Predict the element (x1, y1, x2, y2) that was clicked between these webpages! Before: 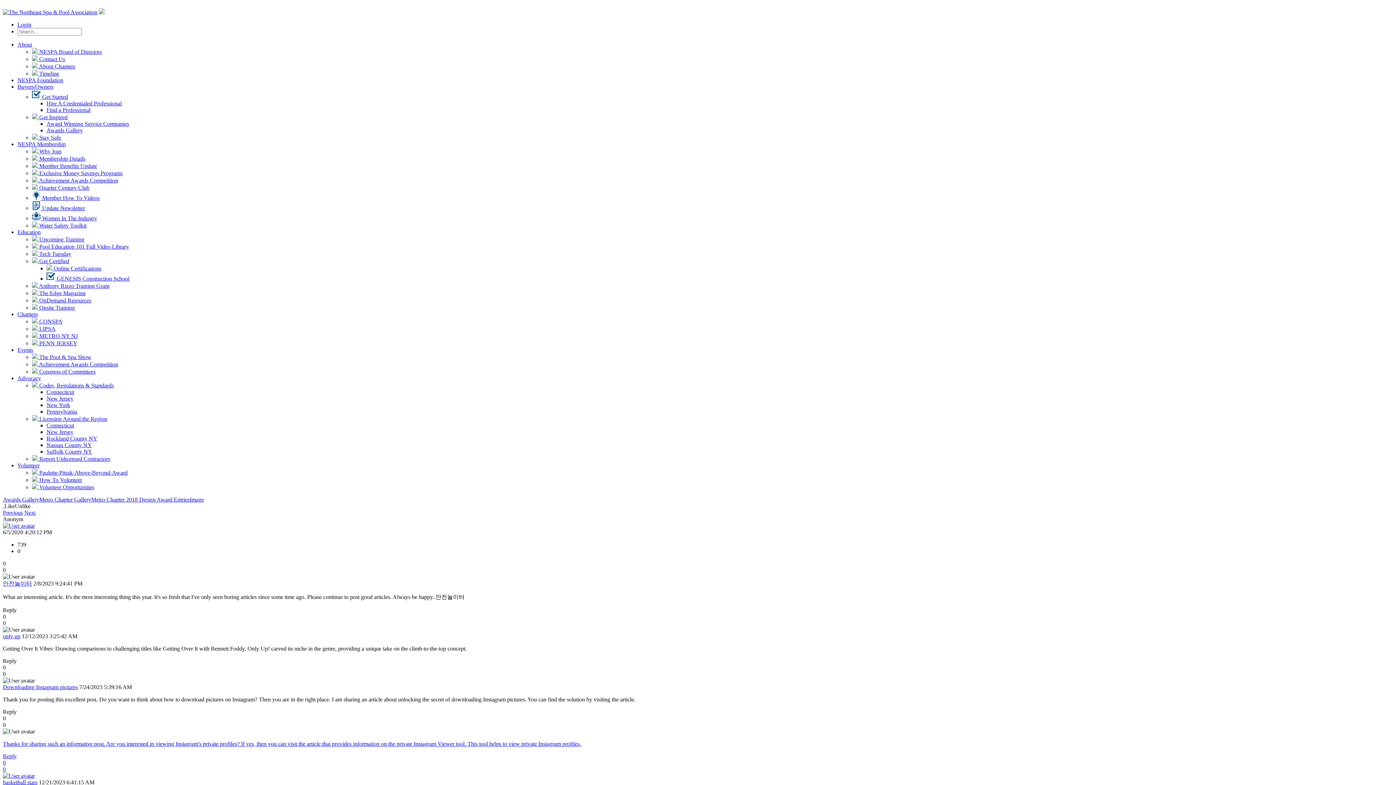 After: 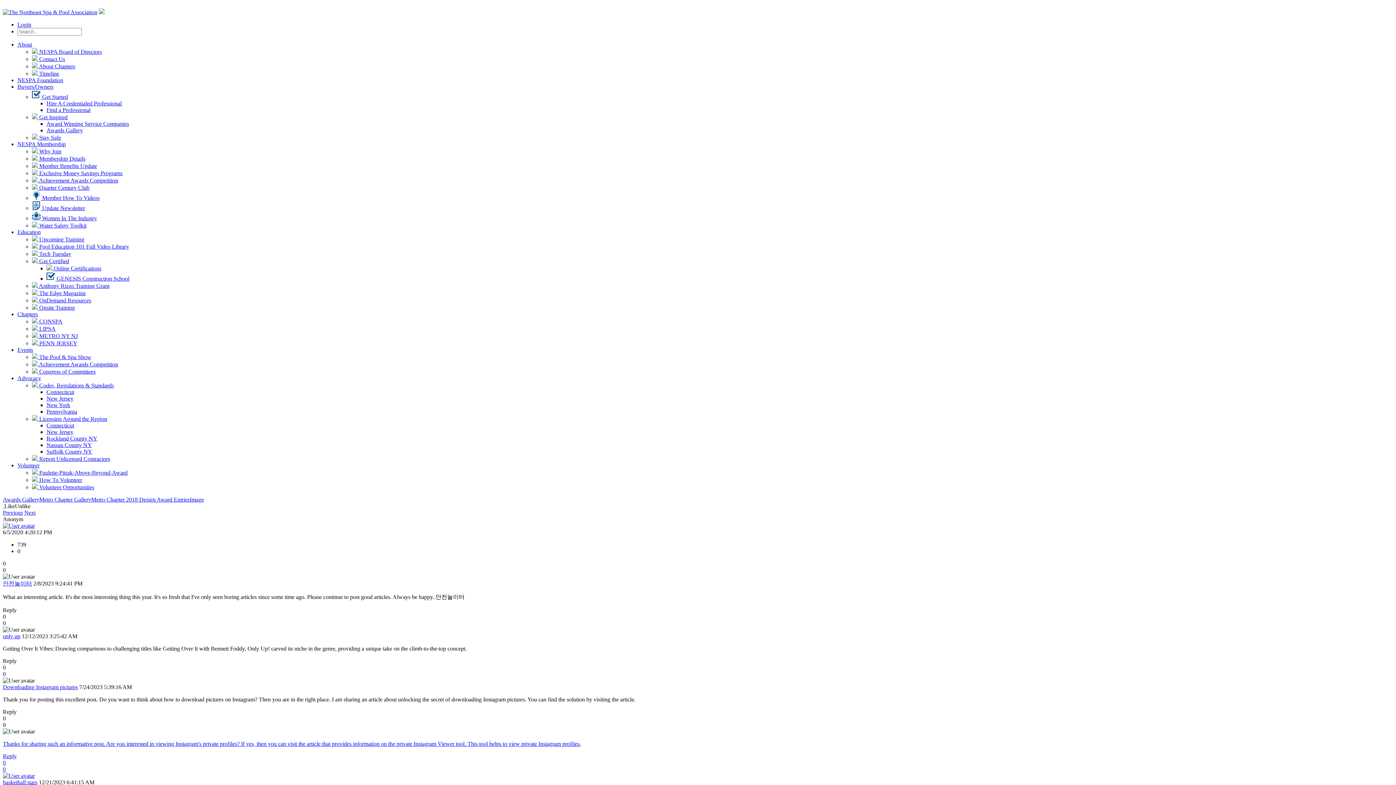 Action: bbox: (2, 760, 1393, 773) label: 0
0